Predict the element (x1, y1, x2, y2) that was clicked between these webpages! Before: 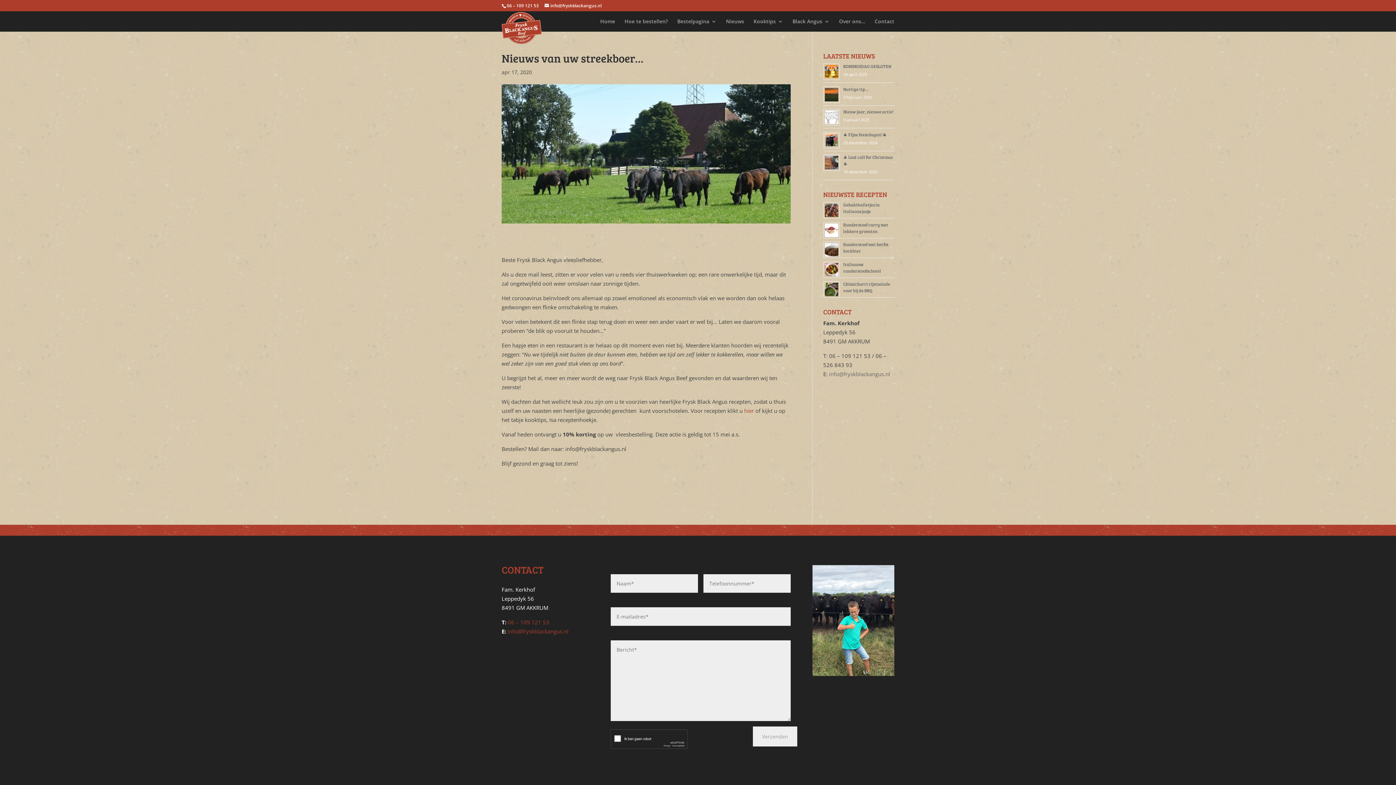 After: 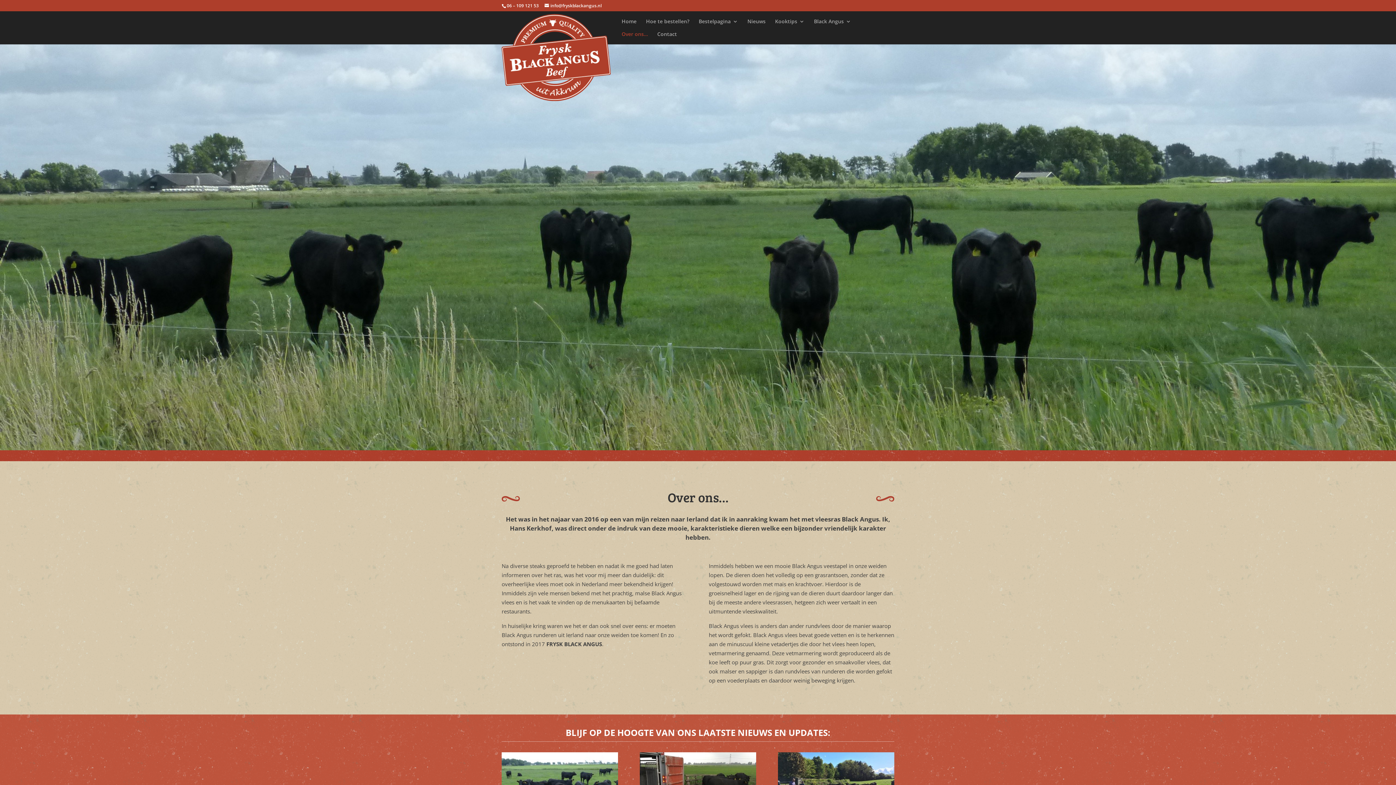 Action: label: Over ons… bbox: (839, 18, 865, 31)